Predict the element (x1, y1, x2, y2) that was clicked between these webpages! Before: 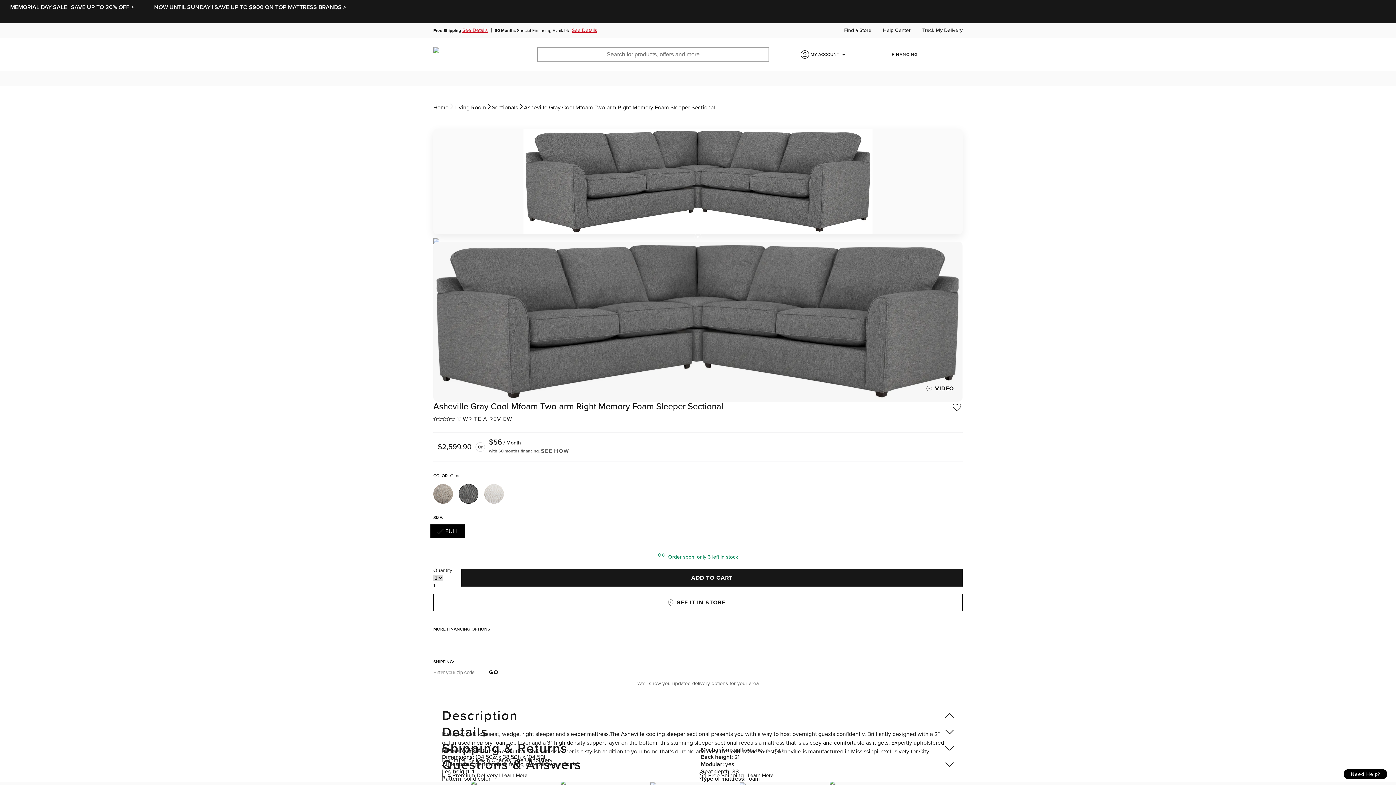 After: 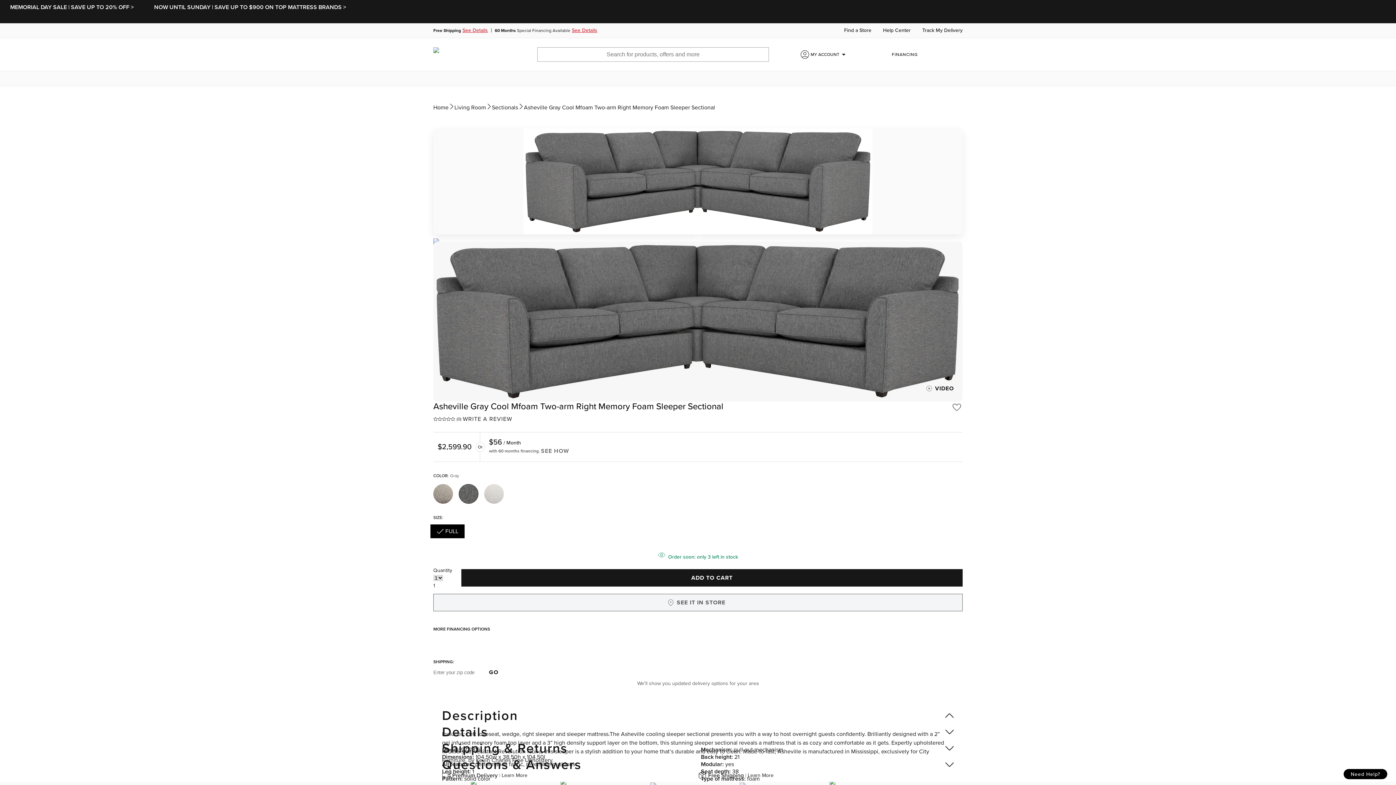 Action: bbox: (433, 594, 962, 611) label: SEE IT IN STORE